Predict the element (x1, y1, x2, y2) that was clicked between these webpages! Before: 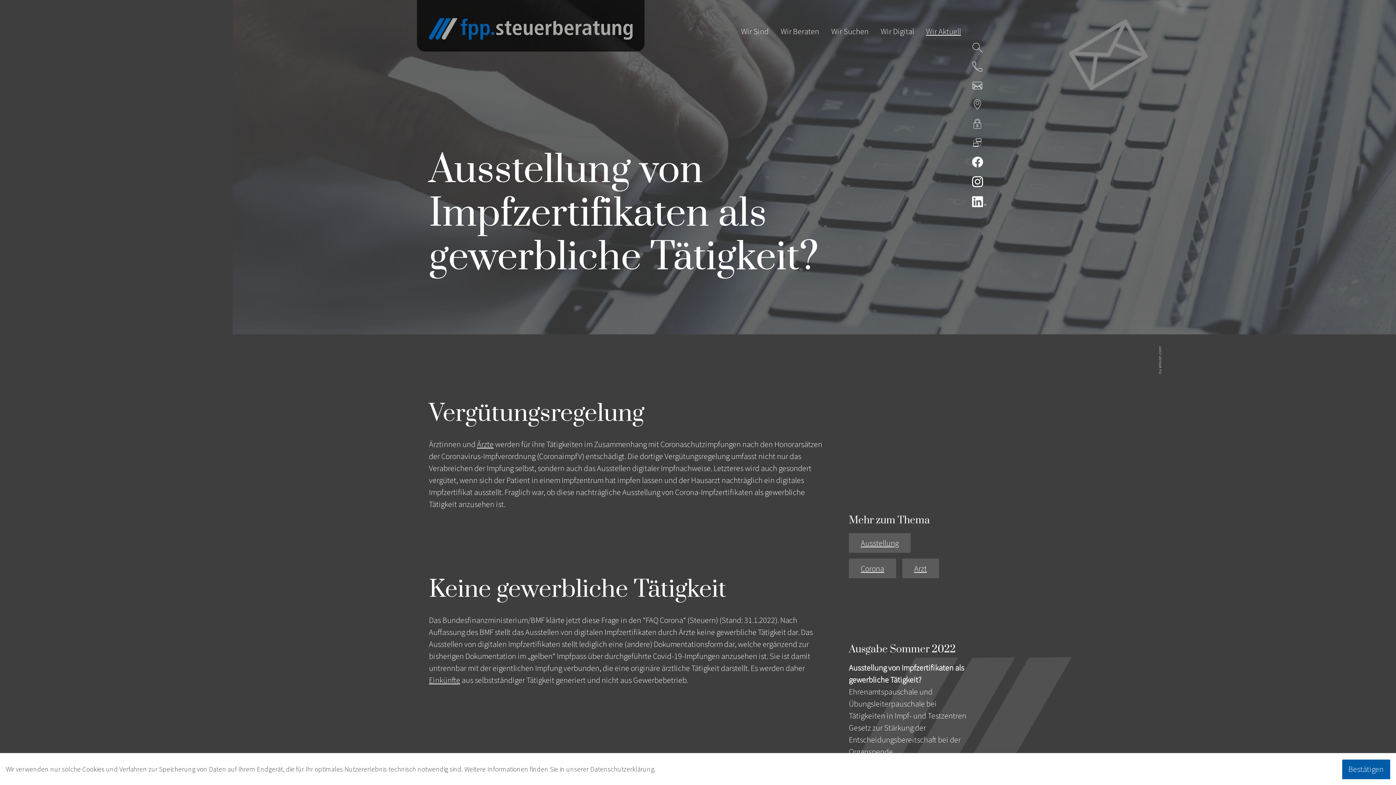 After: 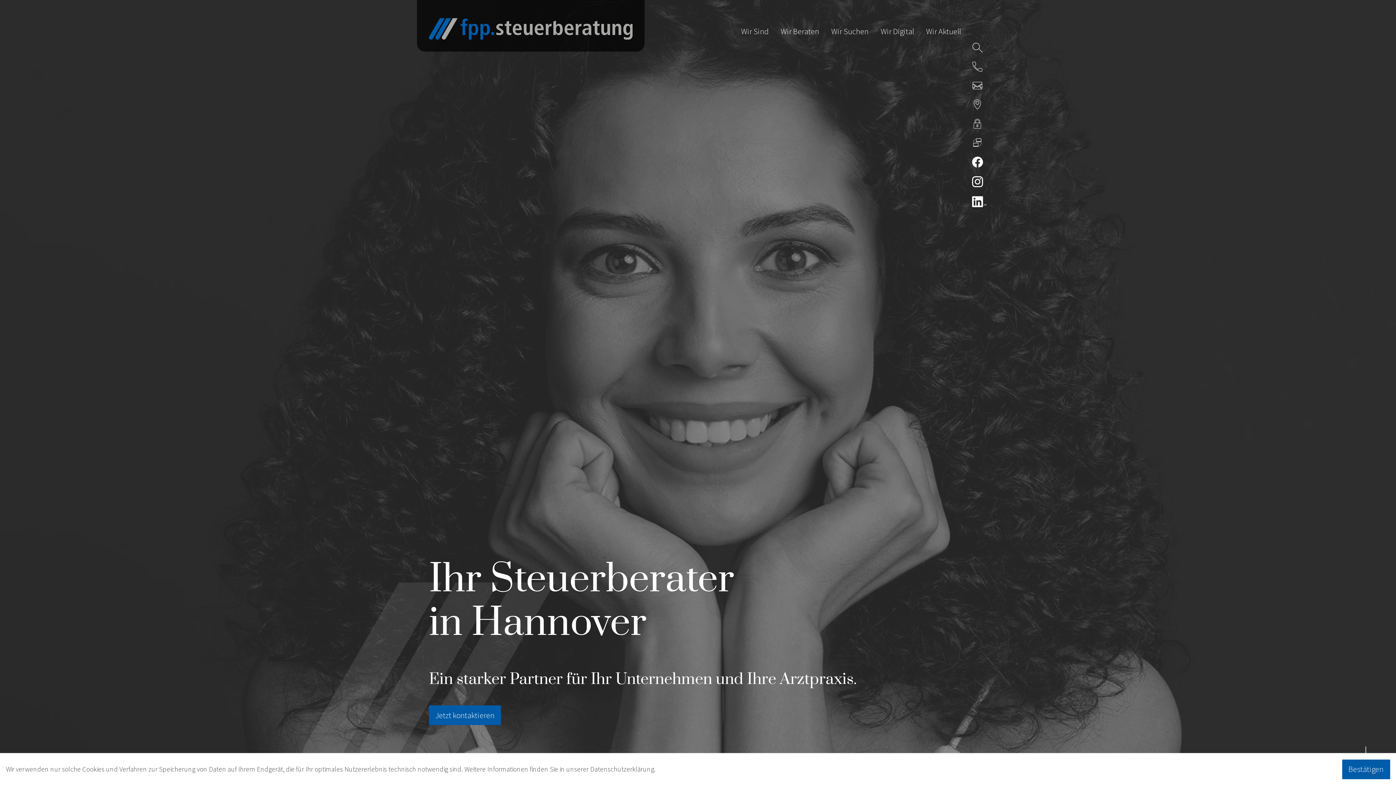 Action: label: zur Startseite bbox: (429, 18, 632, 39)